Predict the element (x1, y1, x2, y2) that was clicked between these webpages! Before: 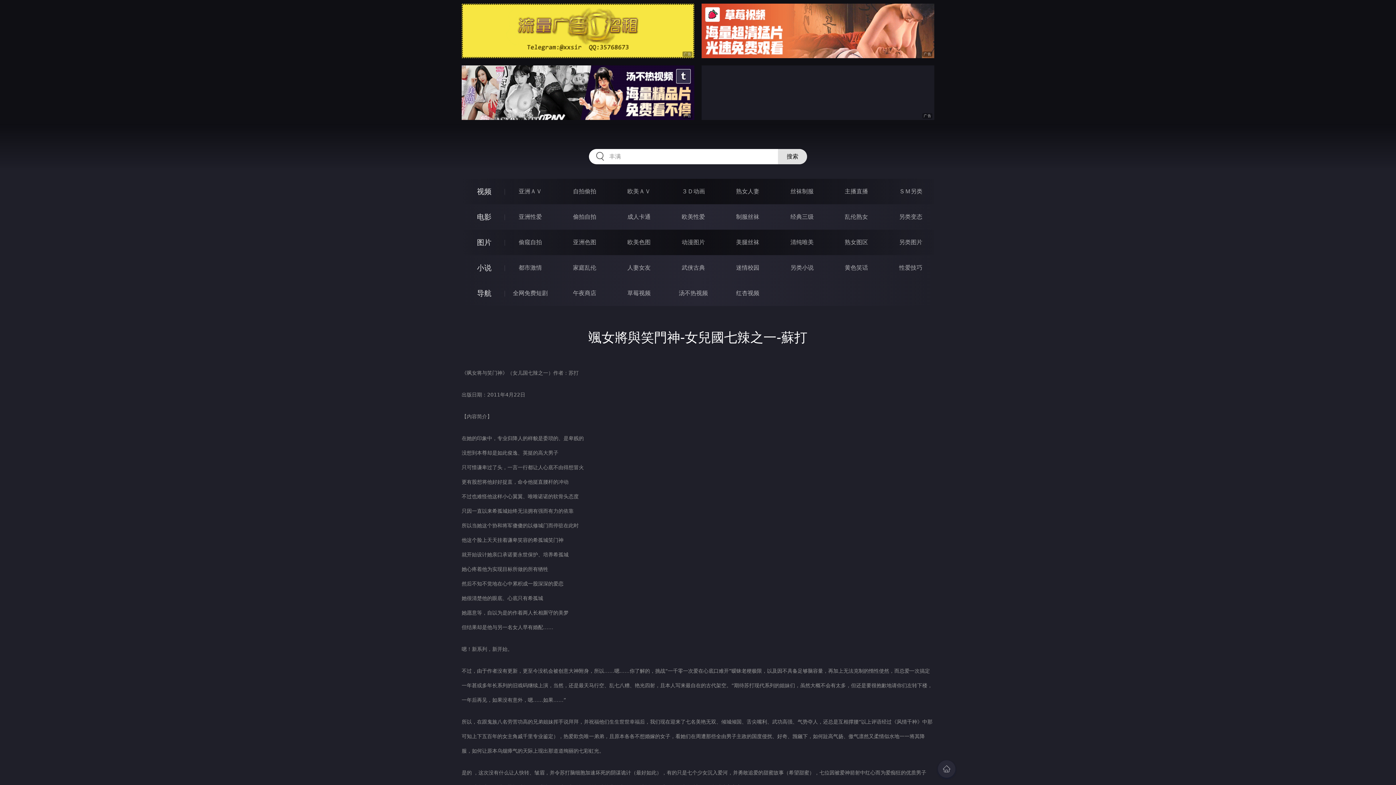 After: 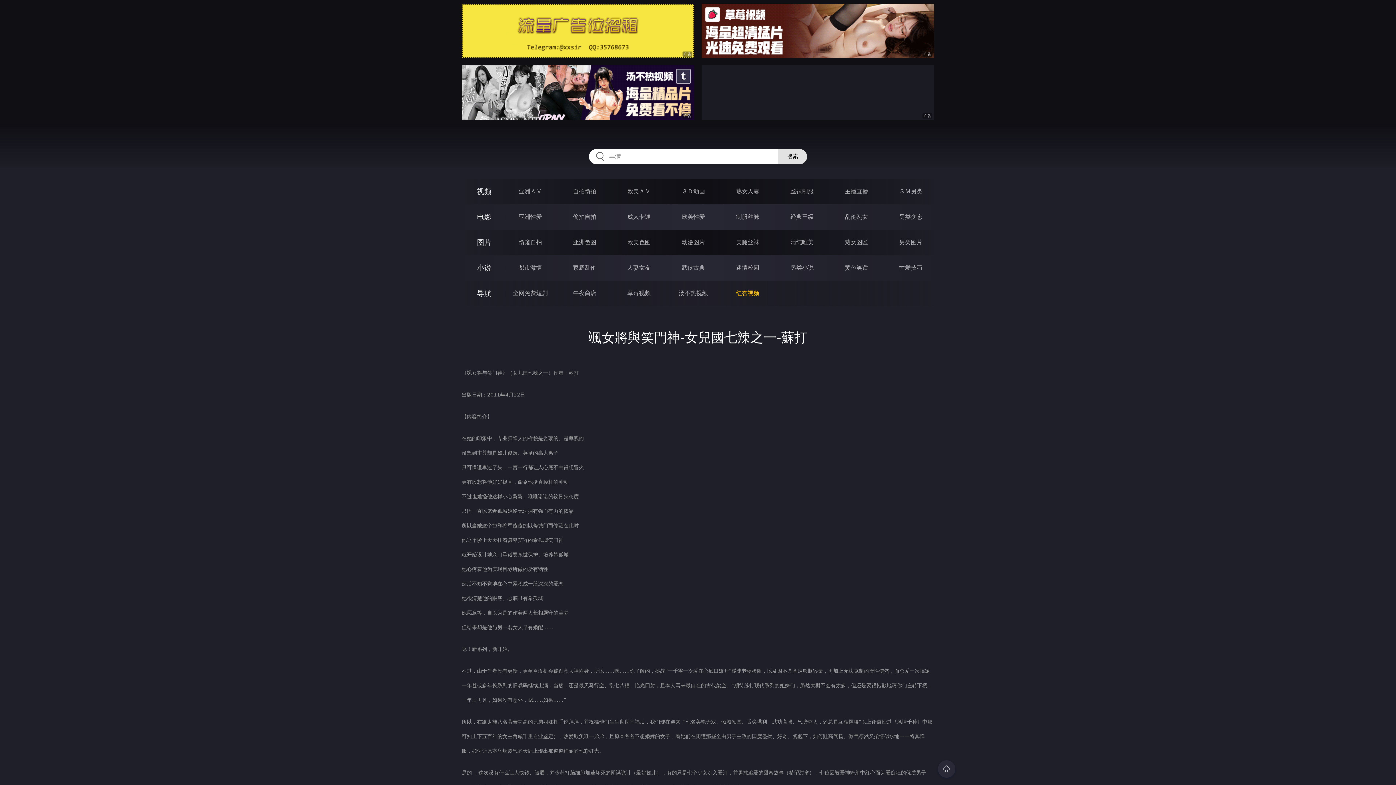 Action: label: 红杏视频 bbox: (736, 289, 759, 296)